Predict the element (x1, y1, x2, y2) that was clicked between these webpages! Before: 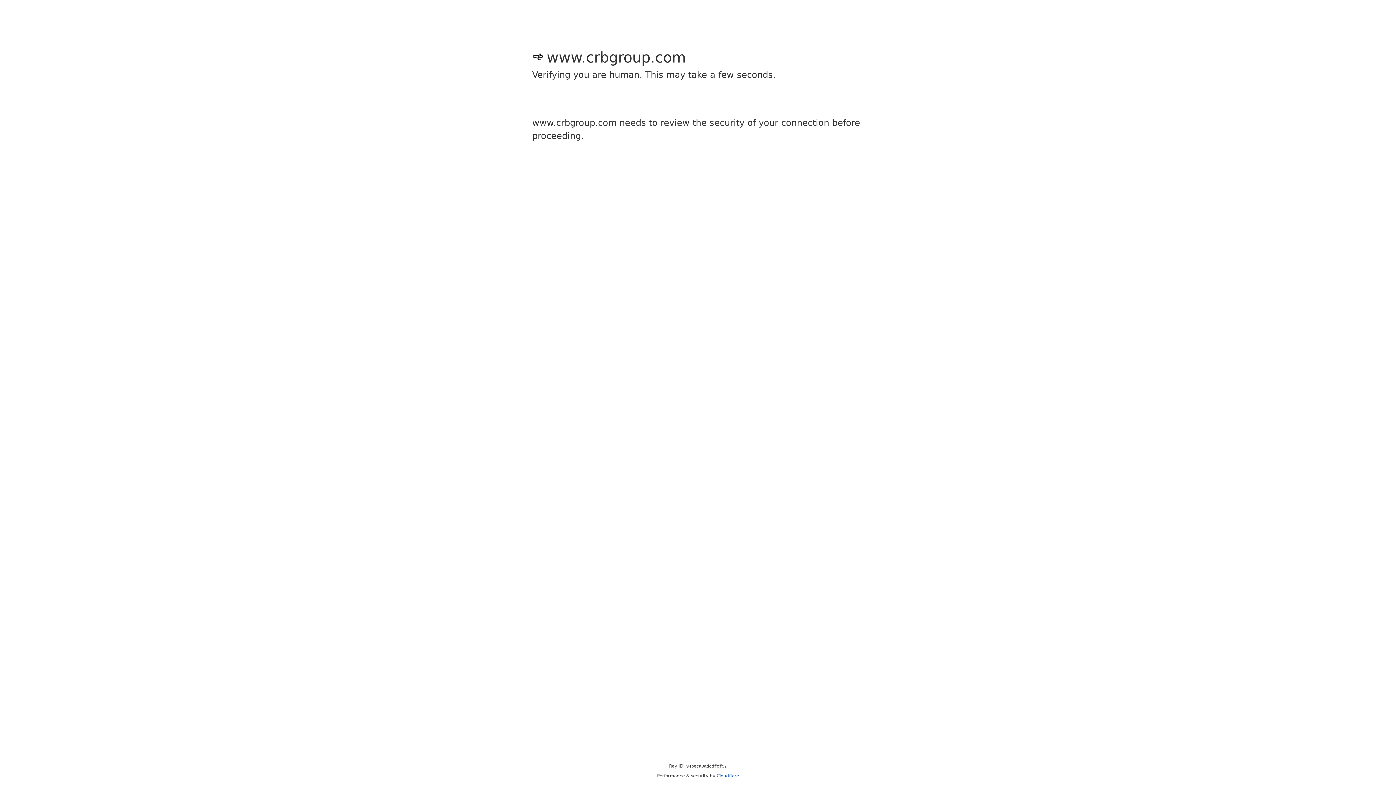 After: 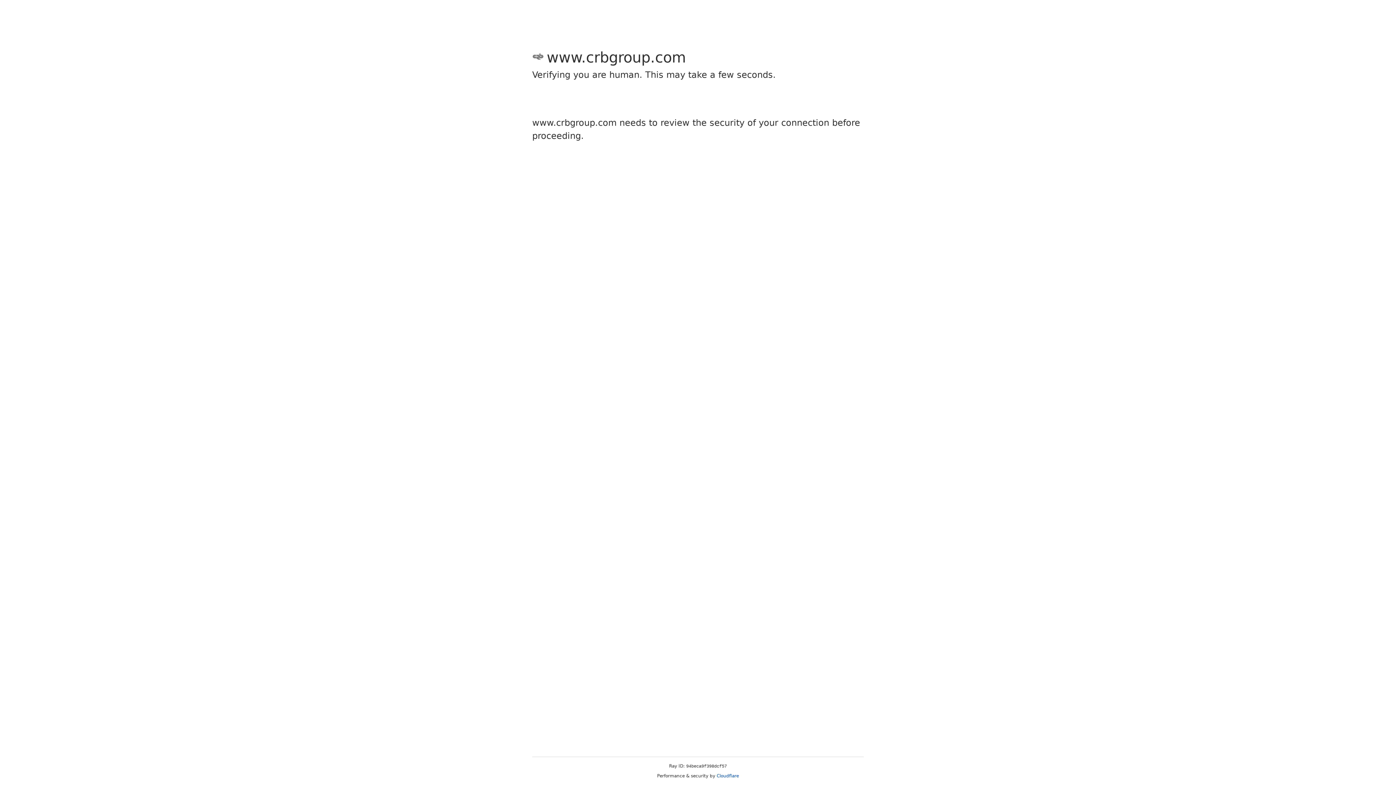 Action: label: Cloudflare bbox: (716, 773, 739, 778)